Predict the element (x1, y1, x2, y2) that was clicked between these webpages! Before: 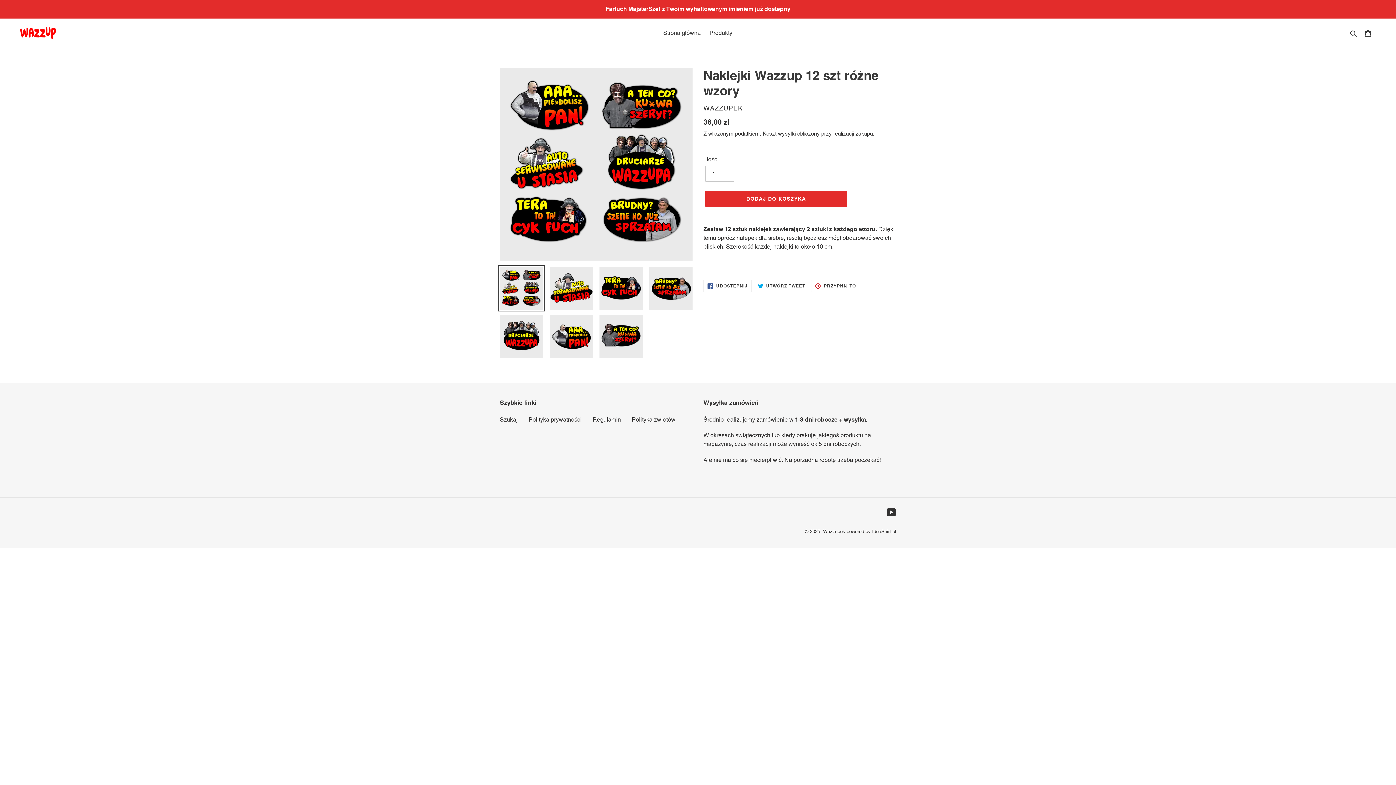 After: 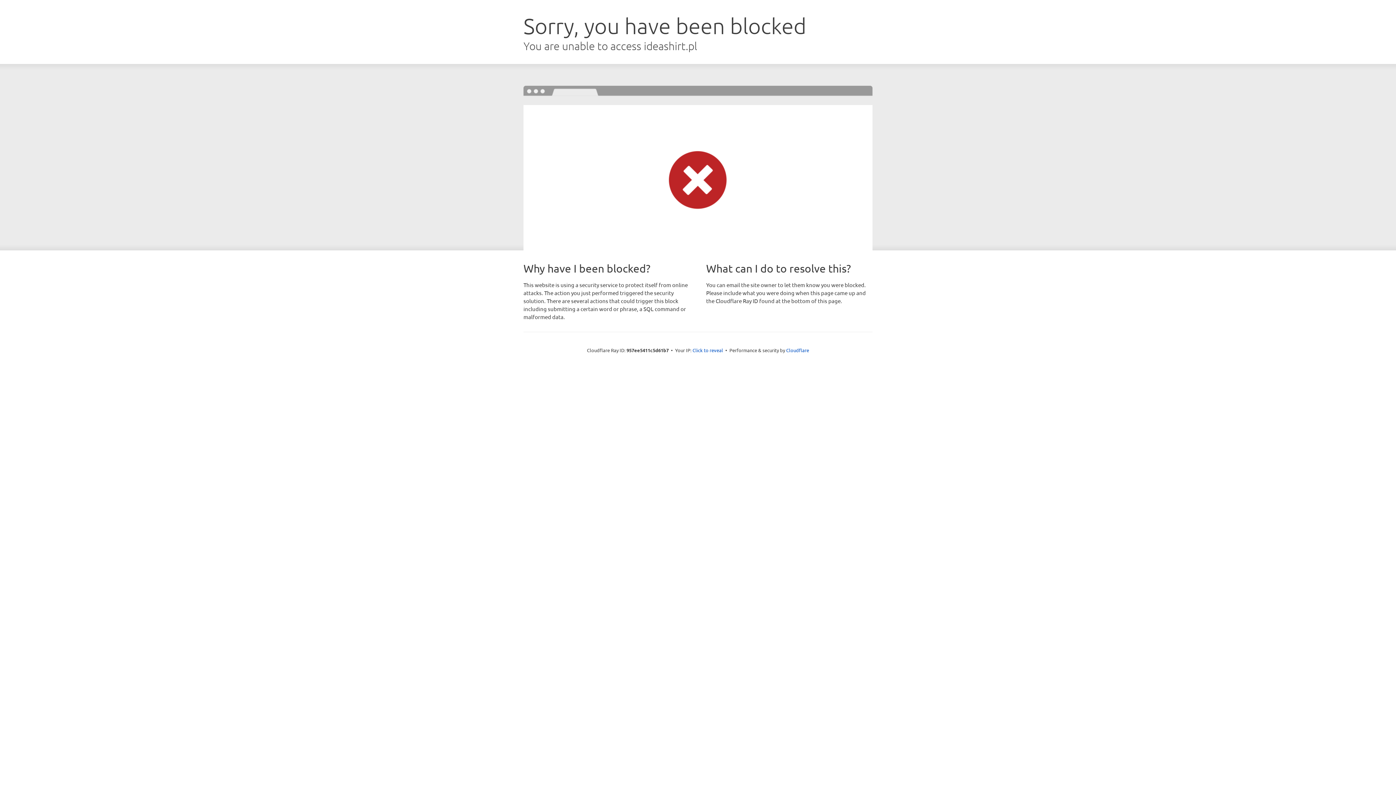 Action: label: IdeaShirt.pl bbox: (872, 529, 896, 534)